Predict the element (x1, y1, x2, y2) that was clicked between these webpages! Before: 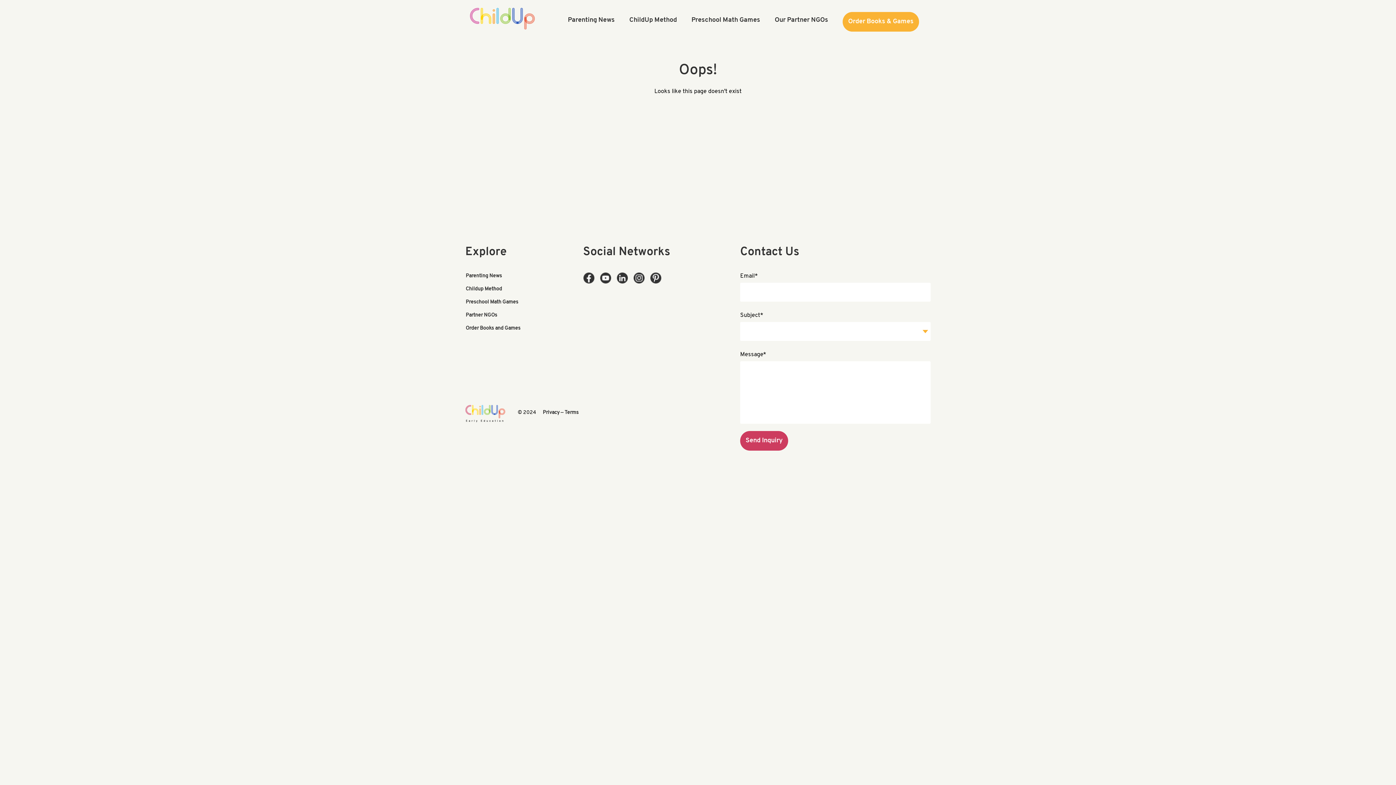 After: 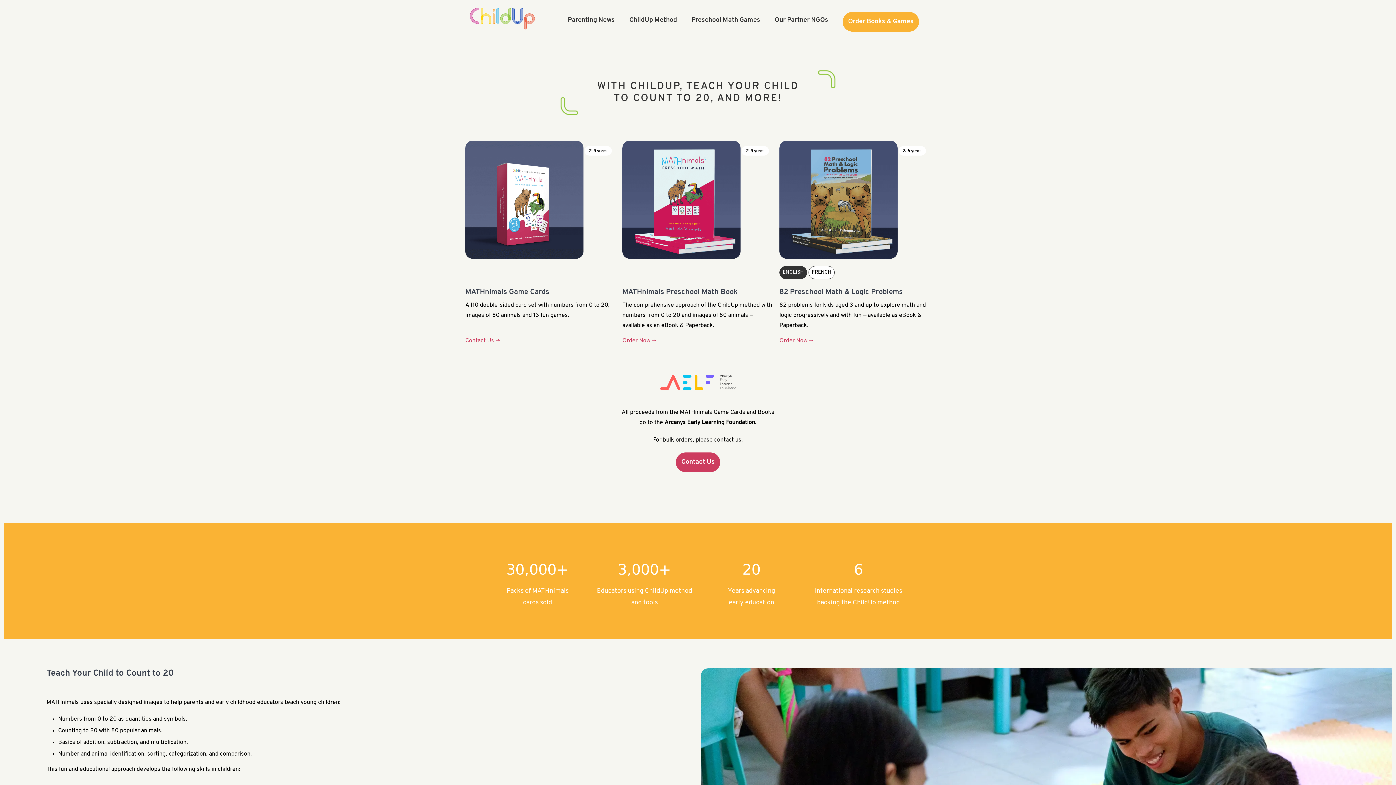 Action: bbox: (842, 11, 919, 31) label: Order Books & Games